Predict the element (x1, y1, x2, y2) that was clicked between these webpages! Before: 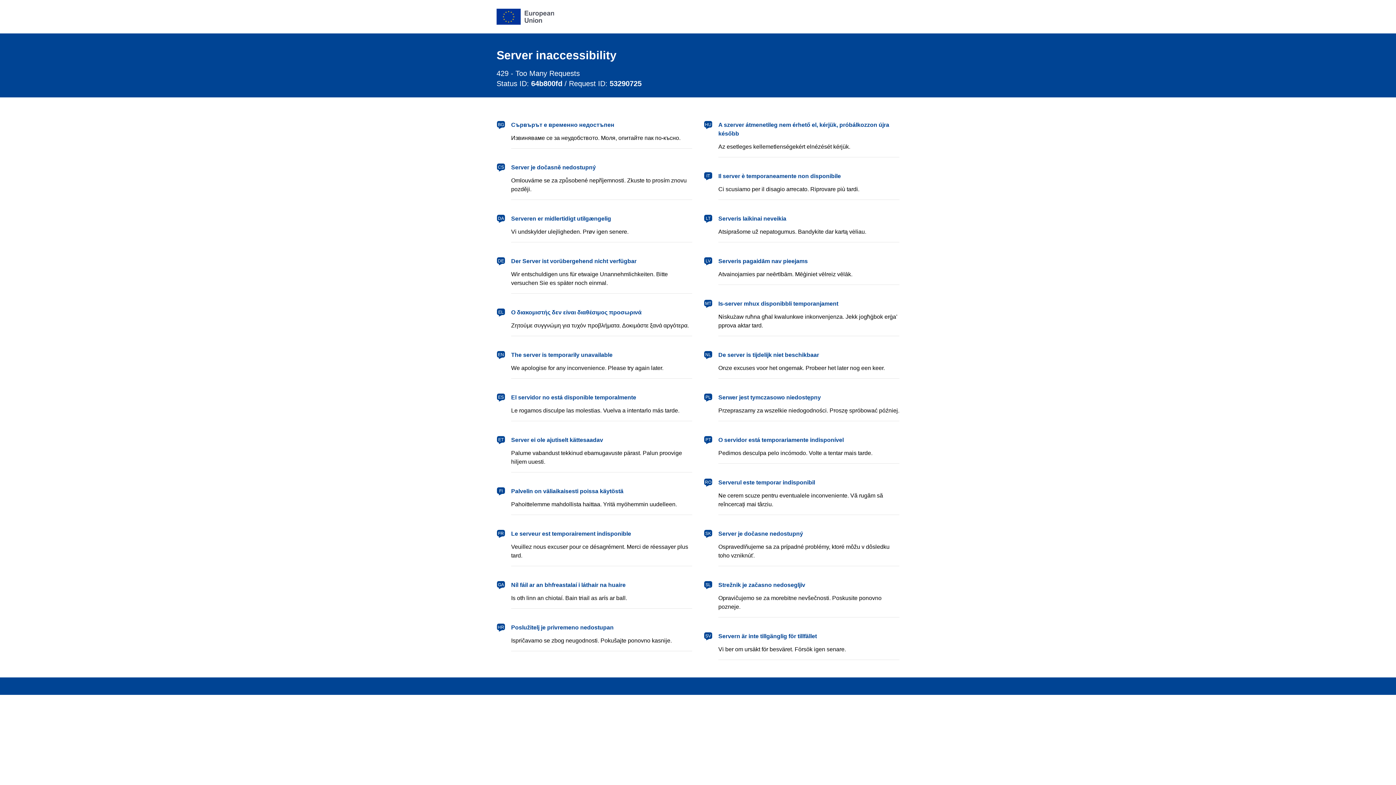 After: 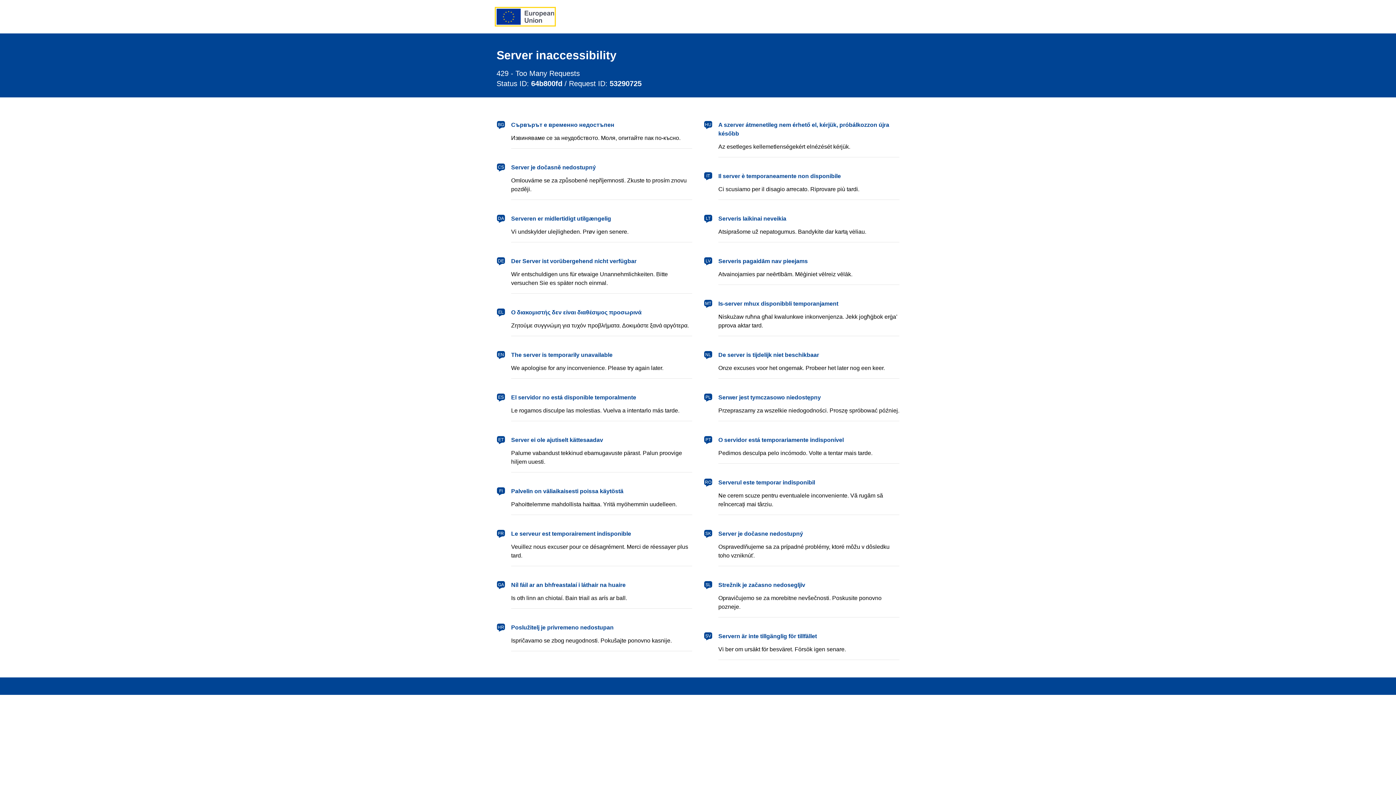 Action: bbox: (496, 8, 554, 24) label: European Union